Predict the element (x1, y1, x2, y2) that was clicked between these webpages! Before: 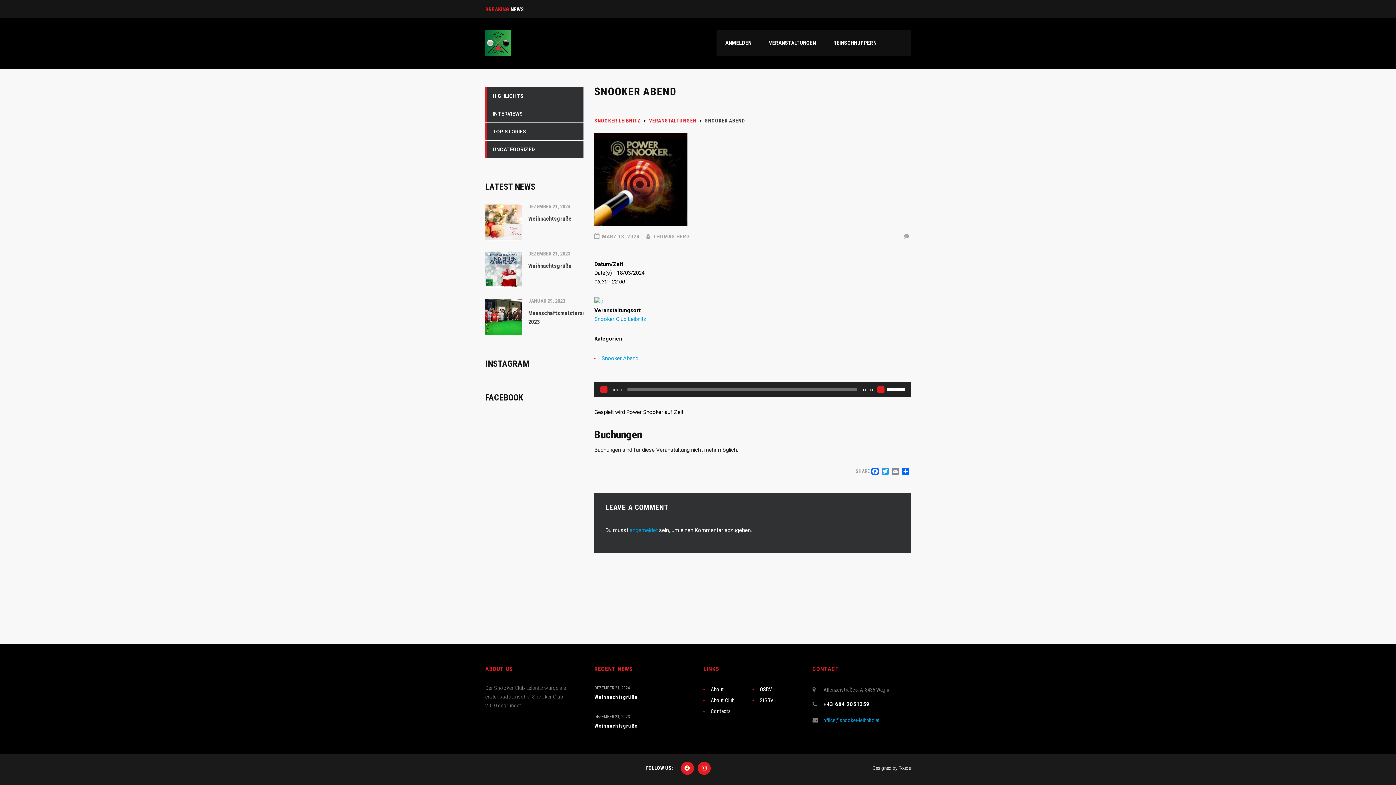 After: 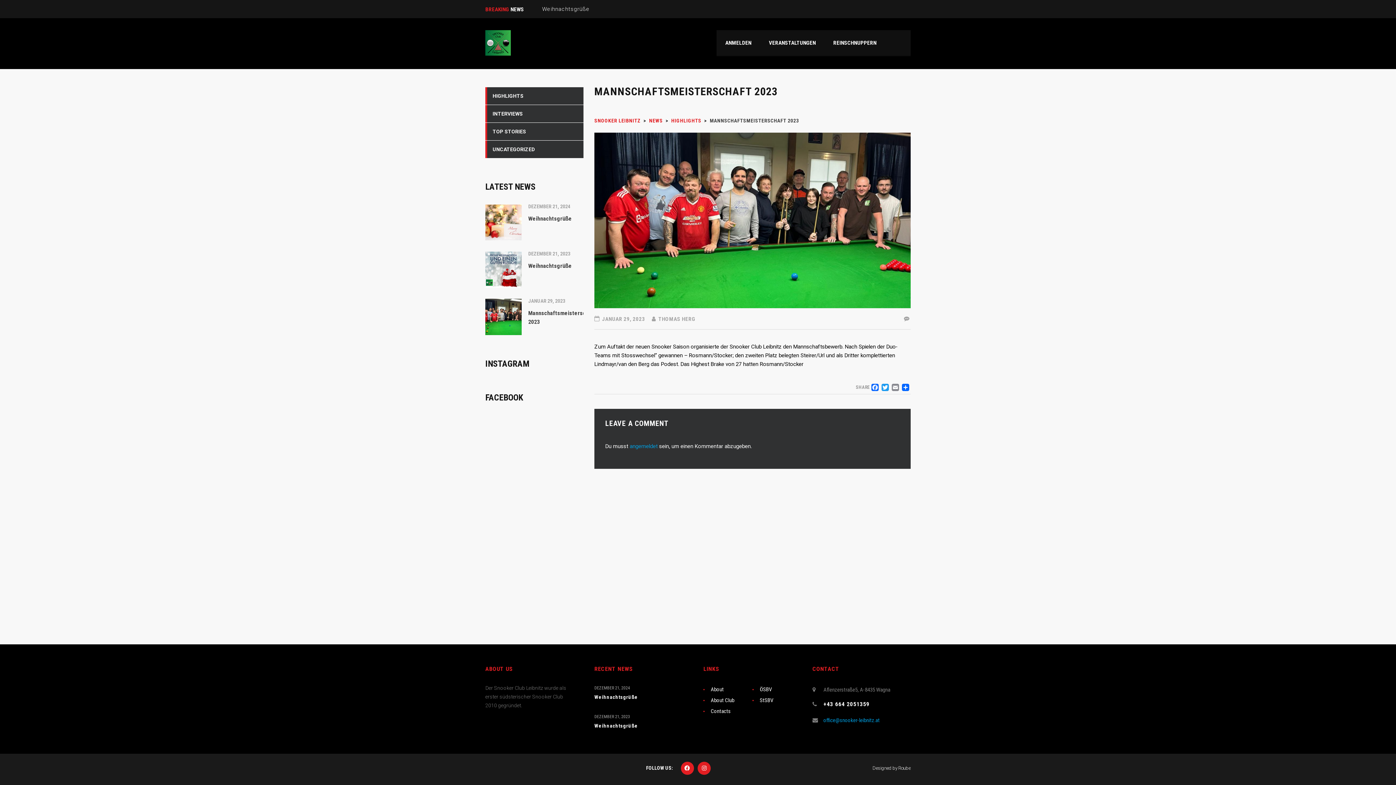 Action: bbox: (485, 296, 583, 326) label: JANUAR 29, 2023
Mannschaftsmeisterschaft 2023